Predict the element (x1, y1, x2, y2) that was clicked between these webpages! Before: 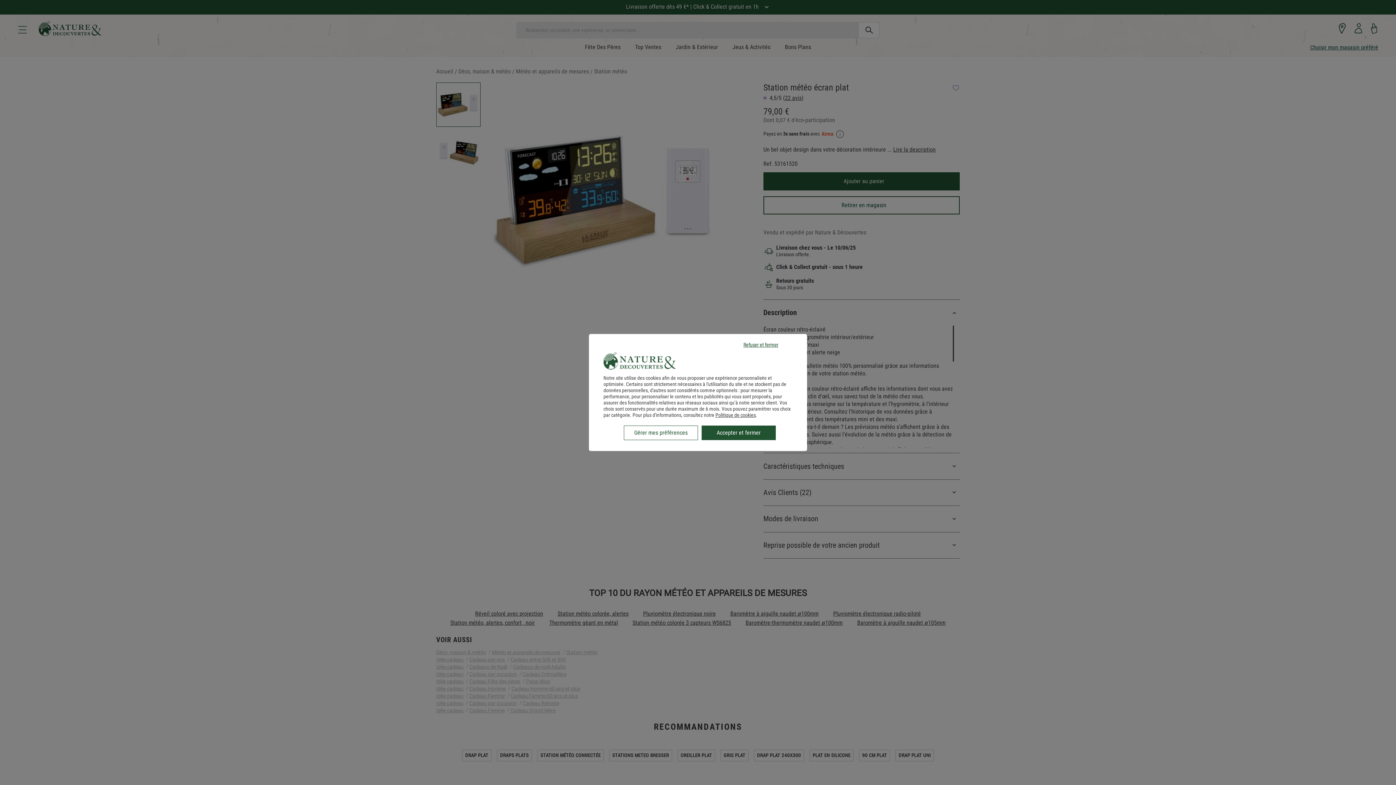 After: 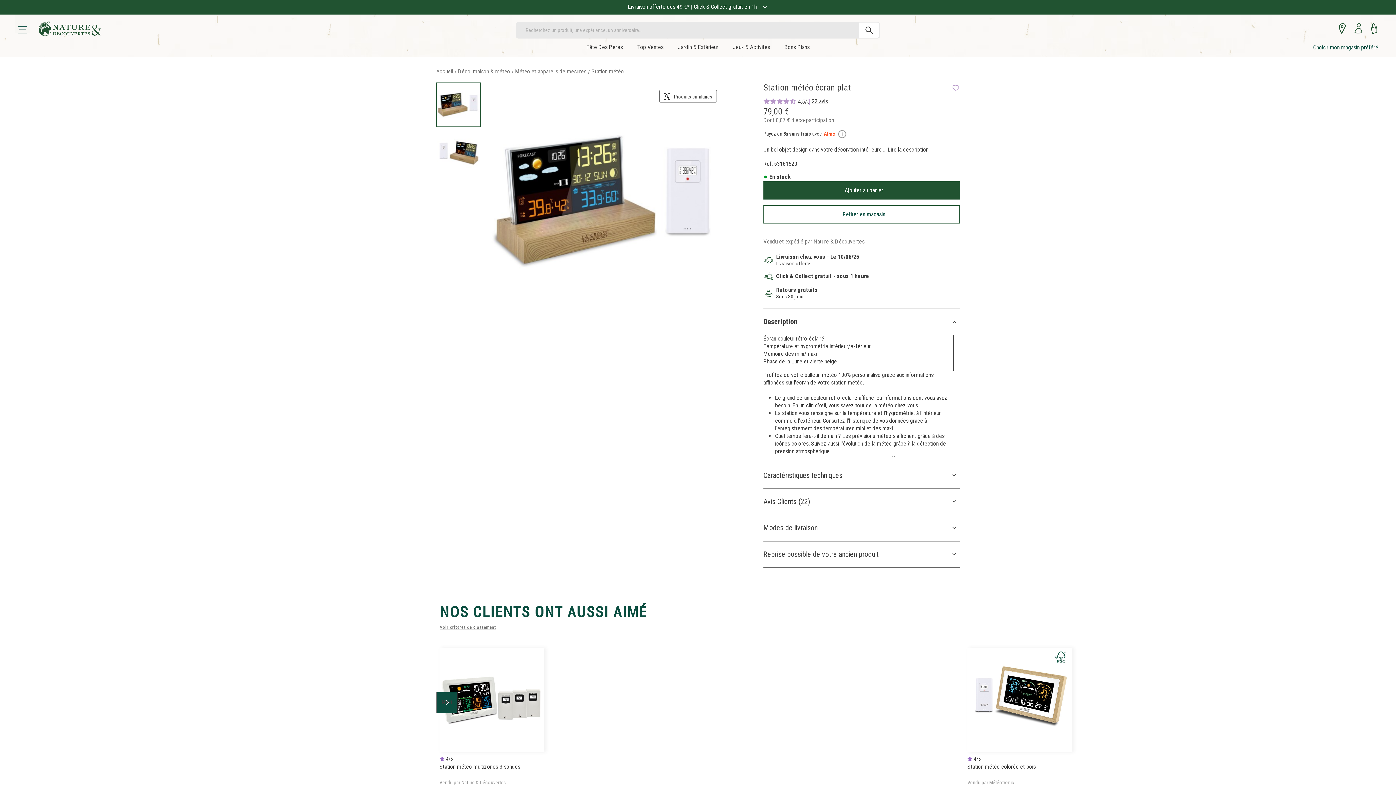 Action: label: Accepter et fermer bbox: (701, 425, 776, 440)